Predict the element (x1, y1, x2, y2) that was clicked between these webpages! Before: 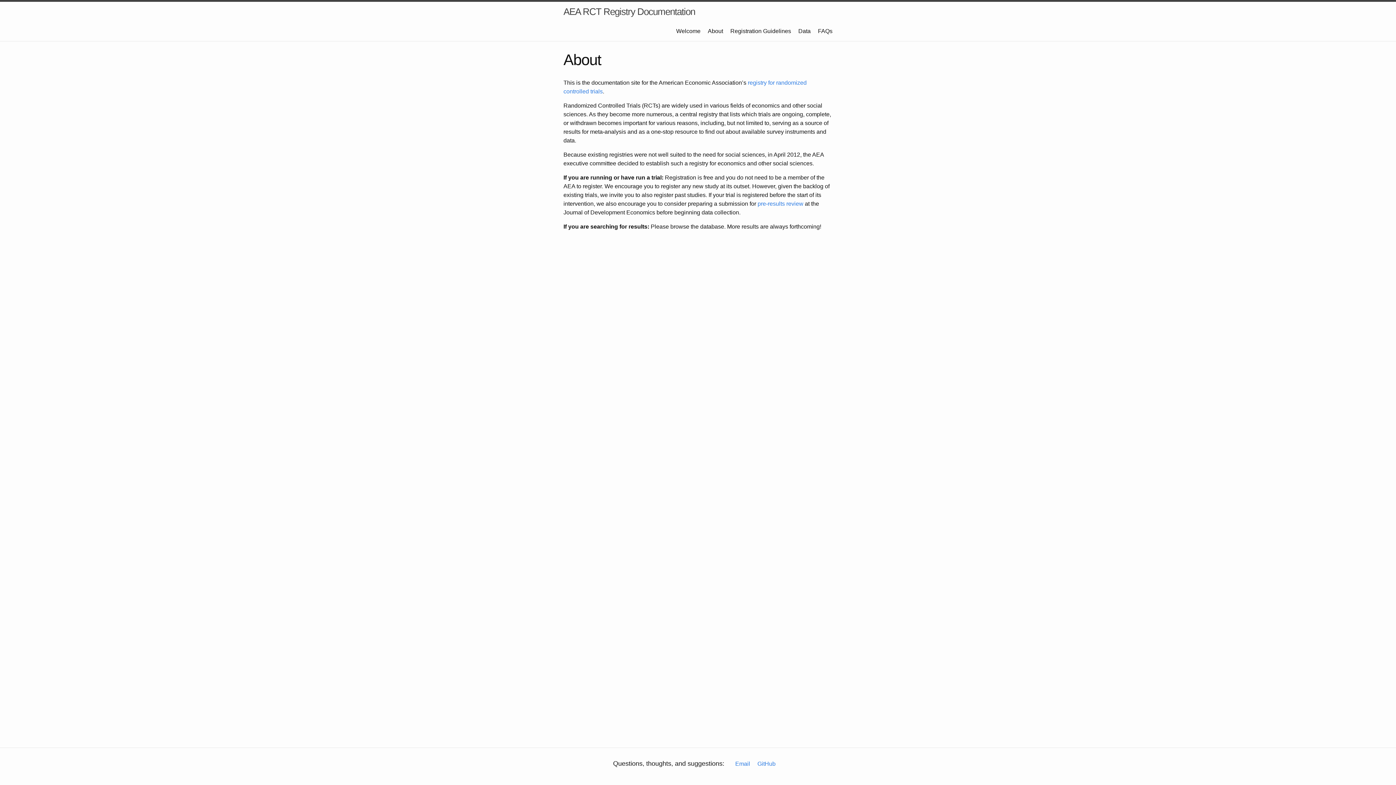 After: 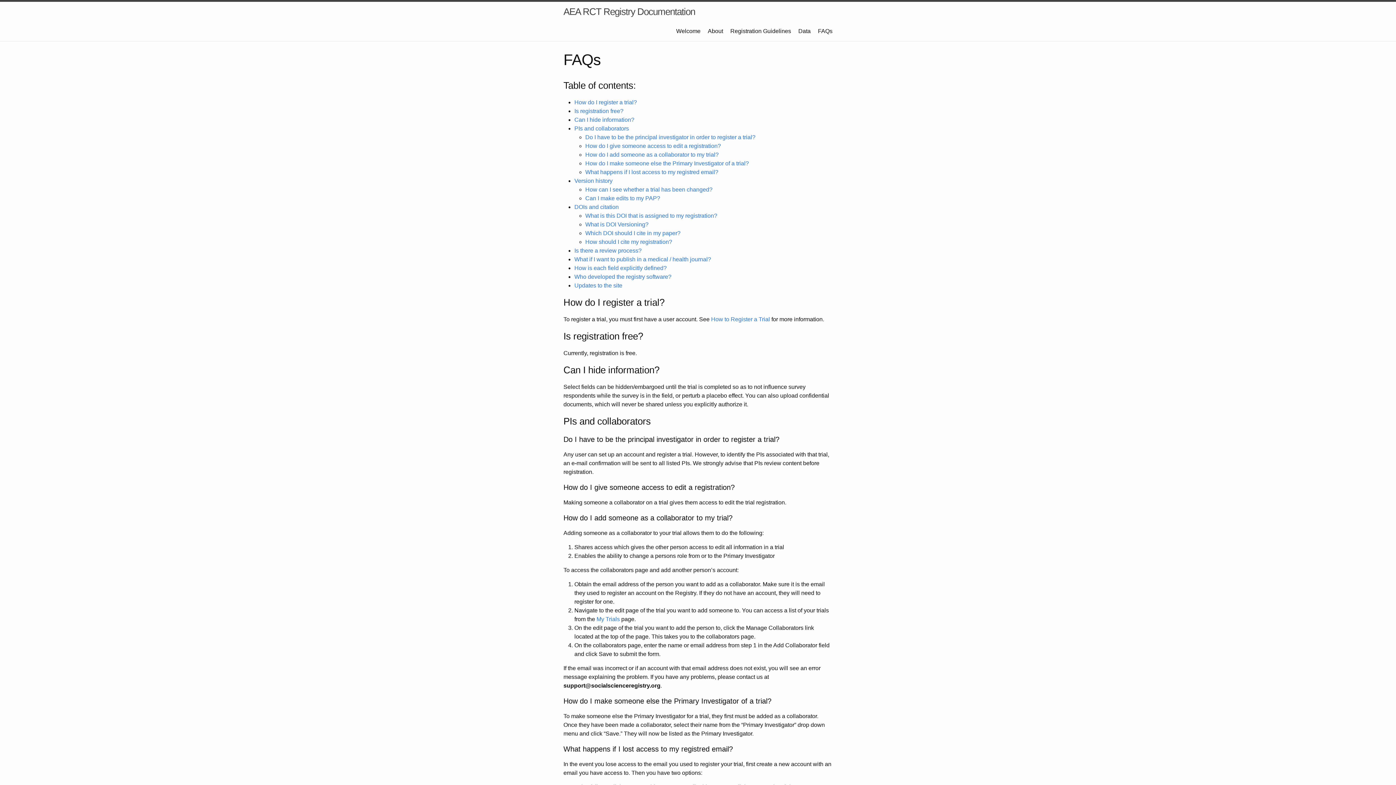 Action: label: FAQs bbox: (818, 28, 832, 34)